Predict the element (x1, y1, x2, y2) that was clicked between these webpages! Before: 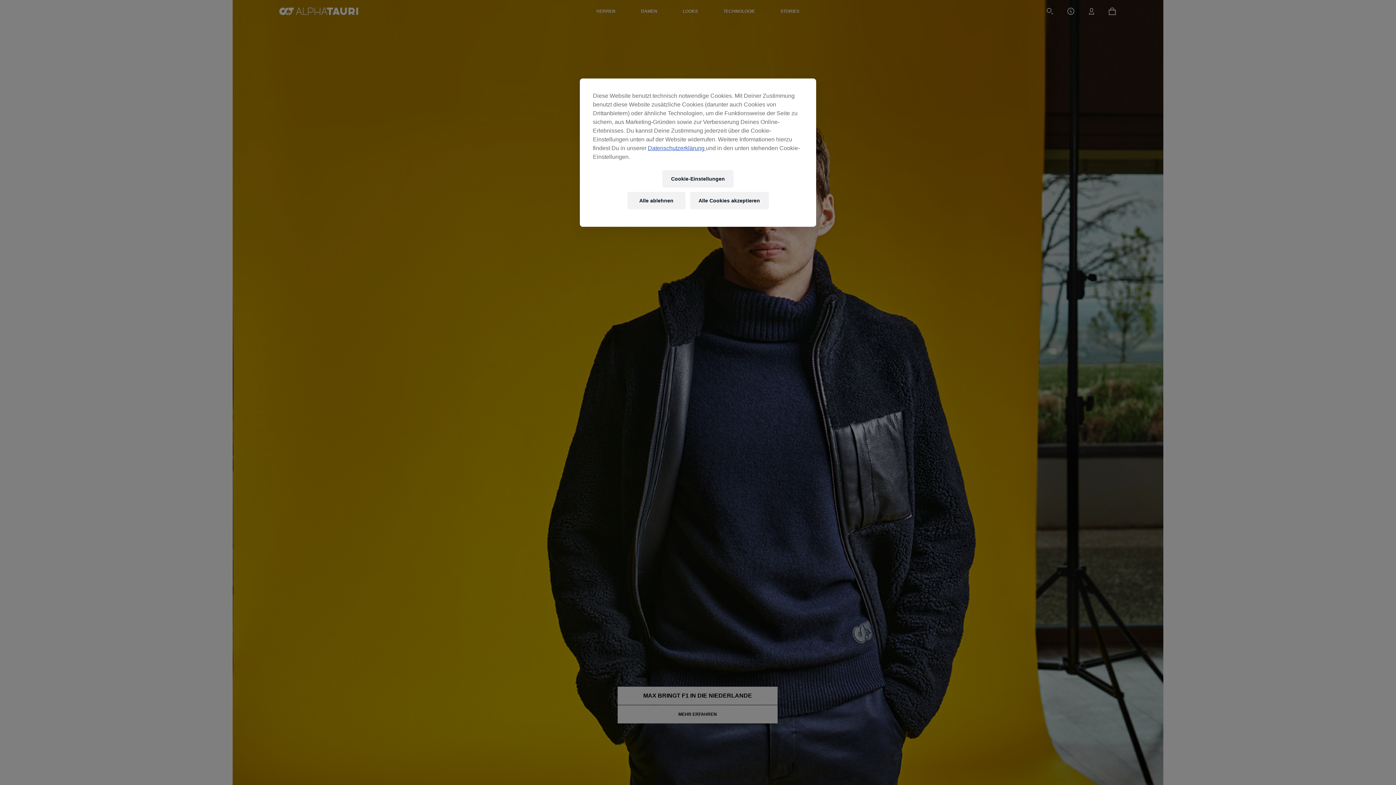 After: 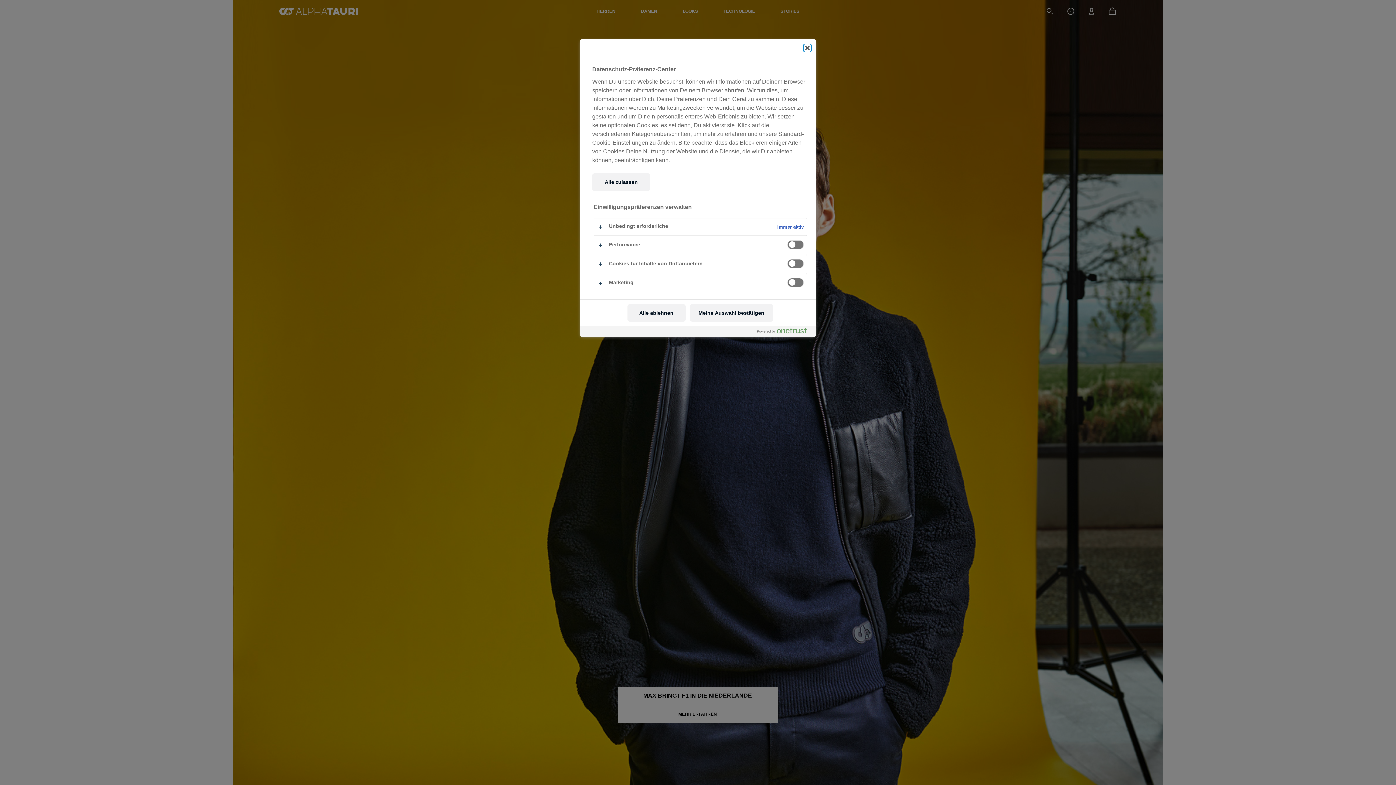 Action: label: Cookie-Einstellungen bbox: (662, 170, 733, 187)